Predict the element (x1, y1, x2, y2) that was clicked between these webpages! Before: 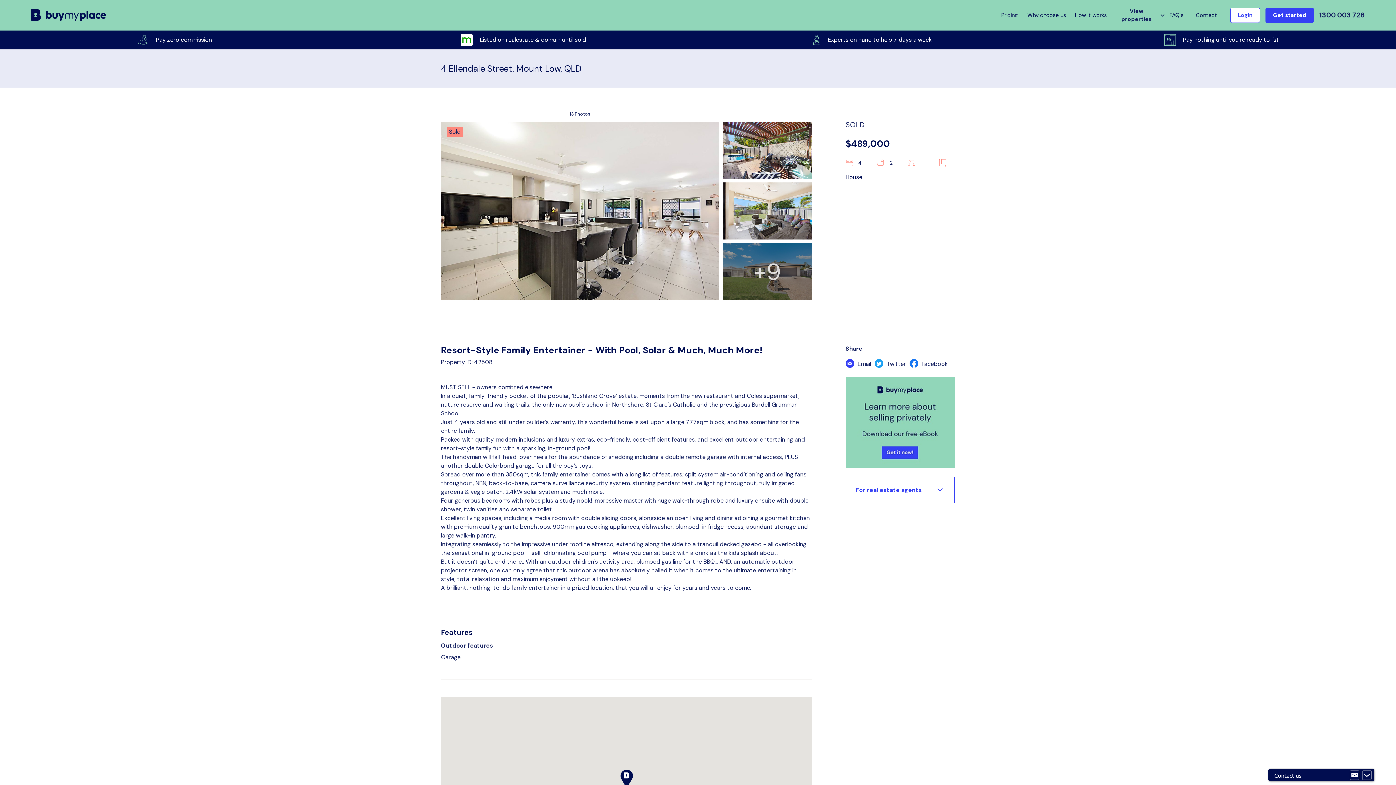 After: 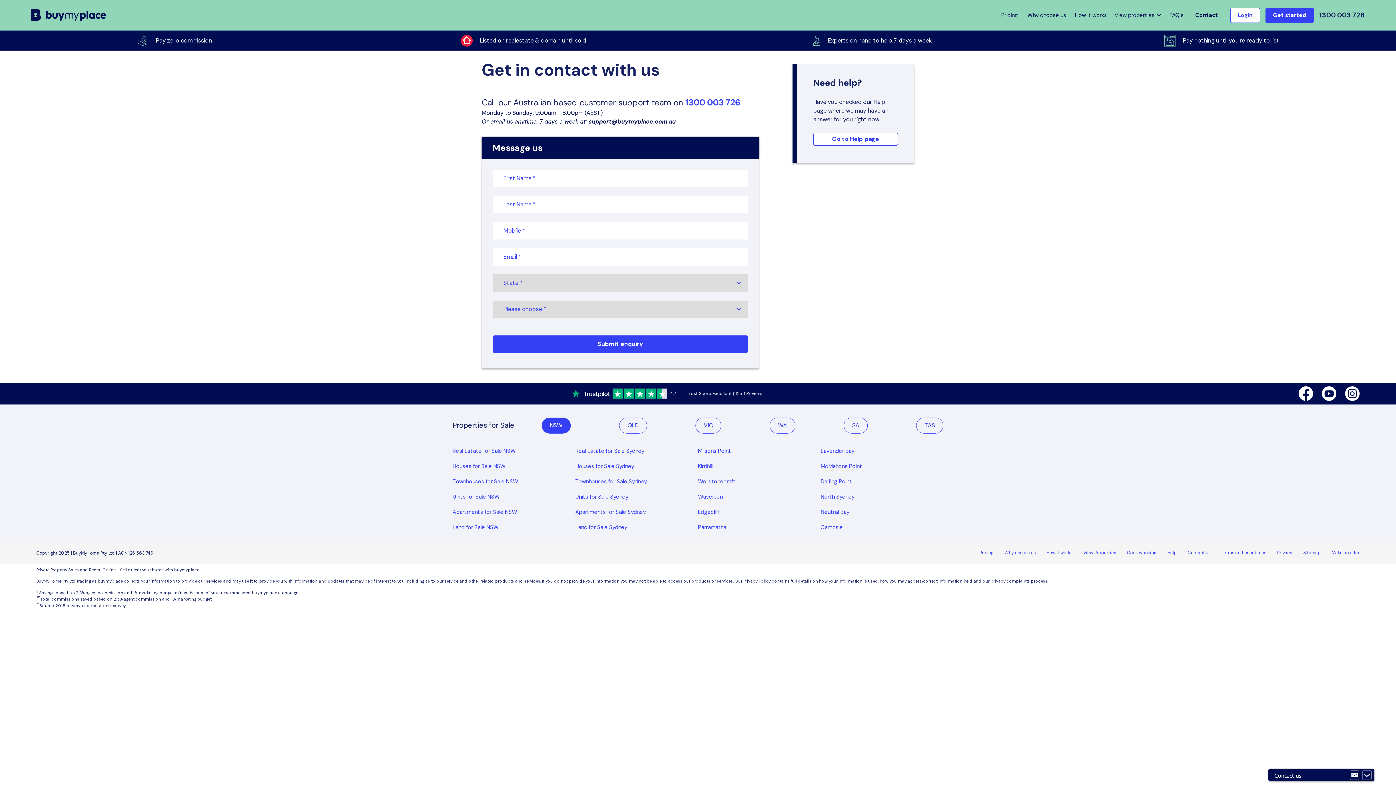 Action: bbox: (1188, 9, 1225, 21) label: Contact